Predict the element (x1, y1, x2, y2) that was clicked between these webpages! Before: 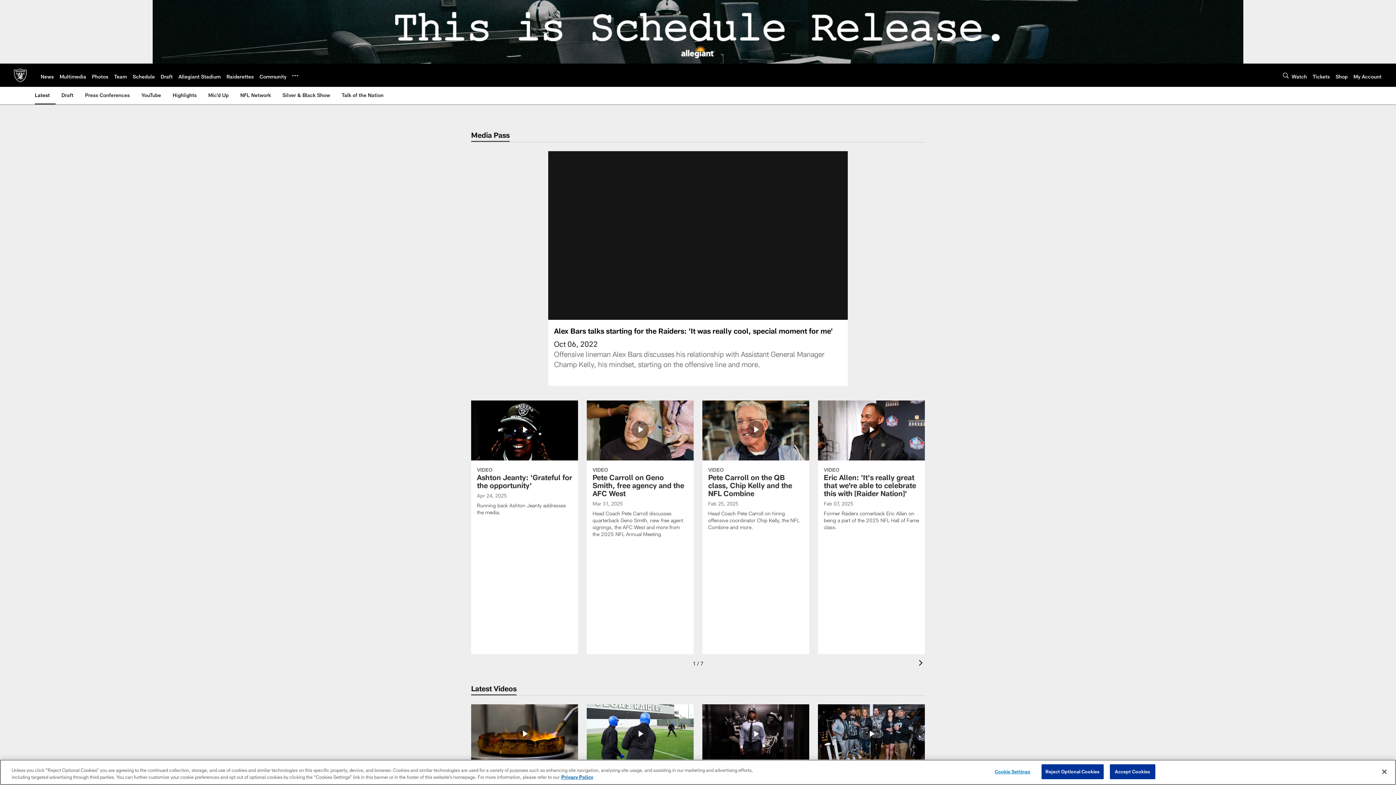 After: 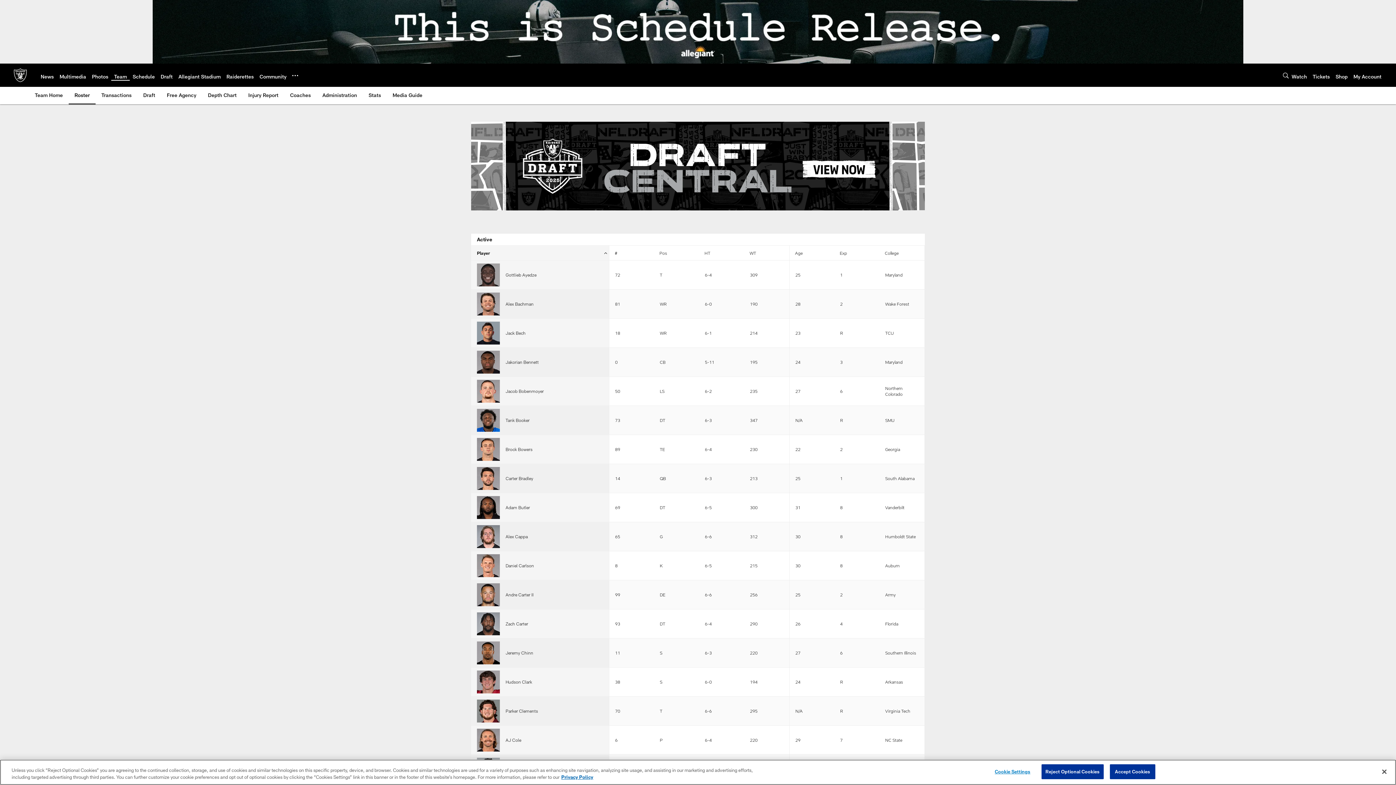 Action: bbox: (114, 73, 126, 79) label: Team